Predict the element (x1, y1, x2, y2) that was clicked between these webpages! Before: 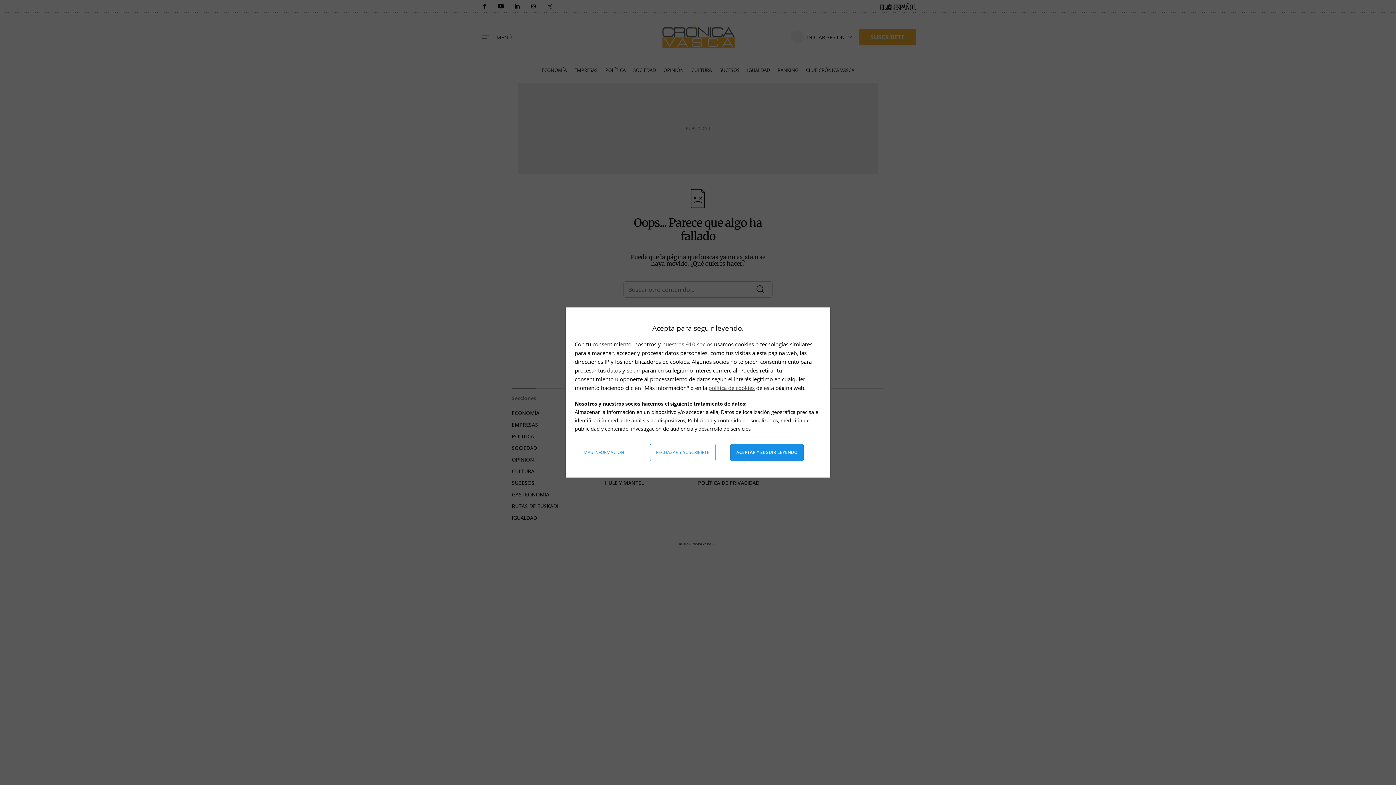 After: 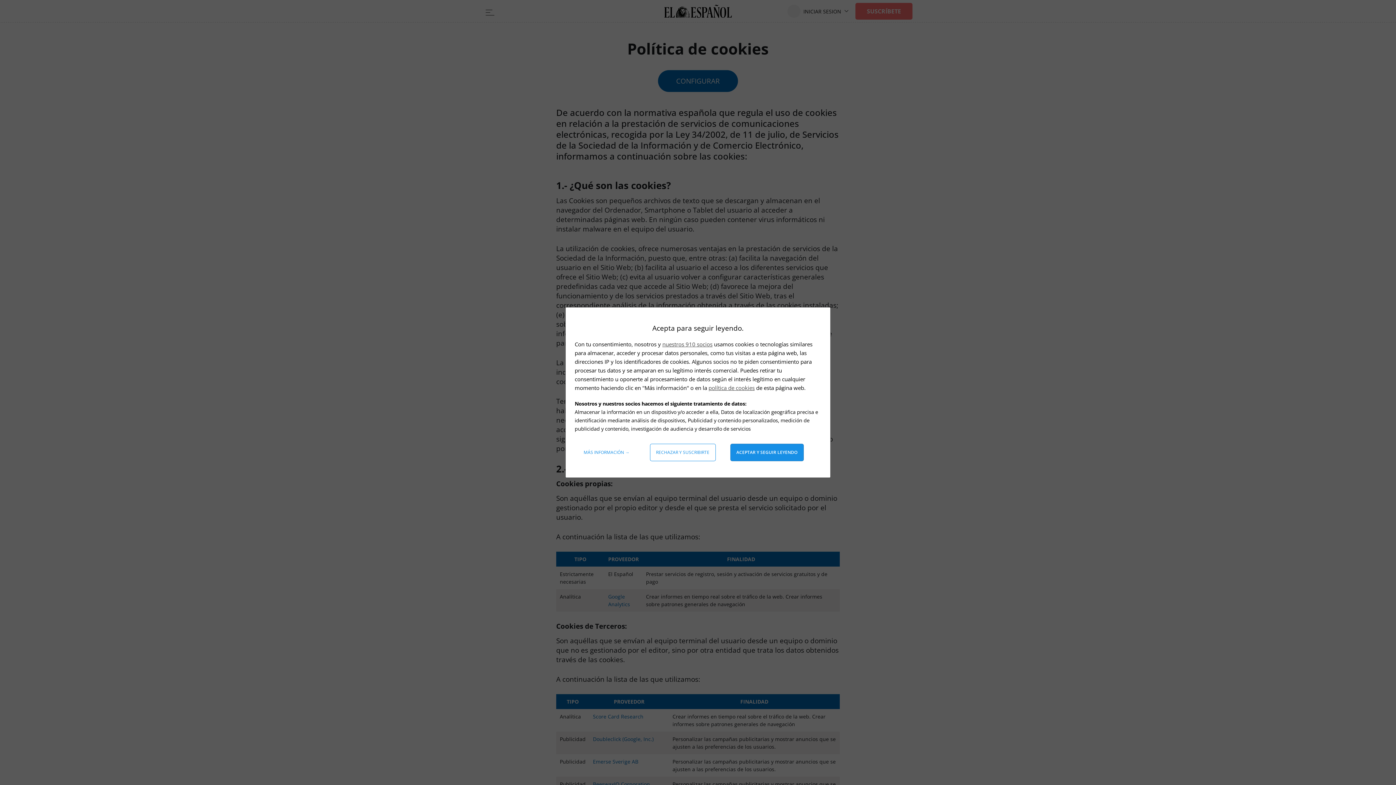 Action: label: política de cookies bbox: (708, 384, 754, 391)